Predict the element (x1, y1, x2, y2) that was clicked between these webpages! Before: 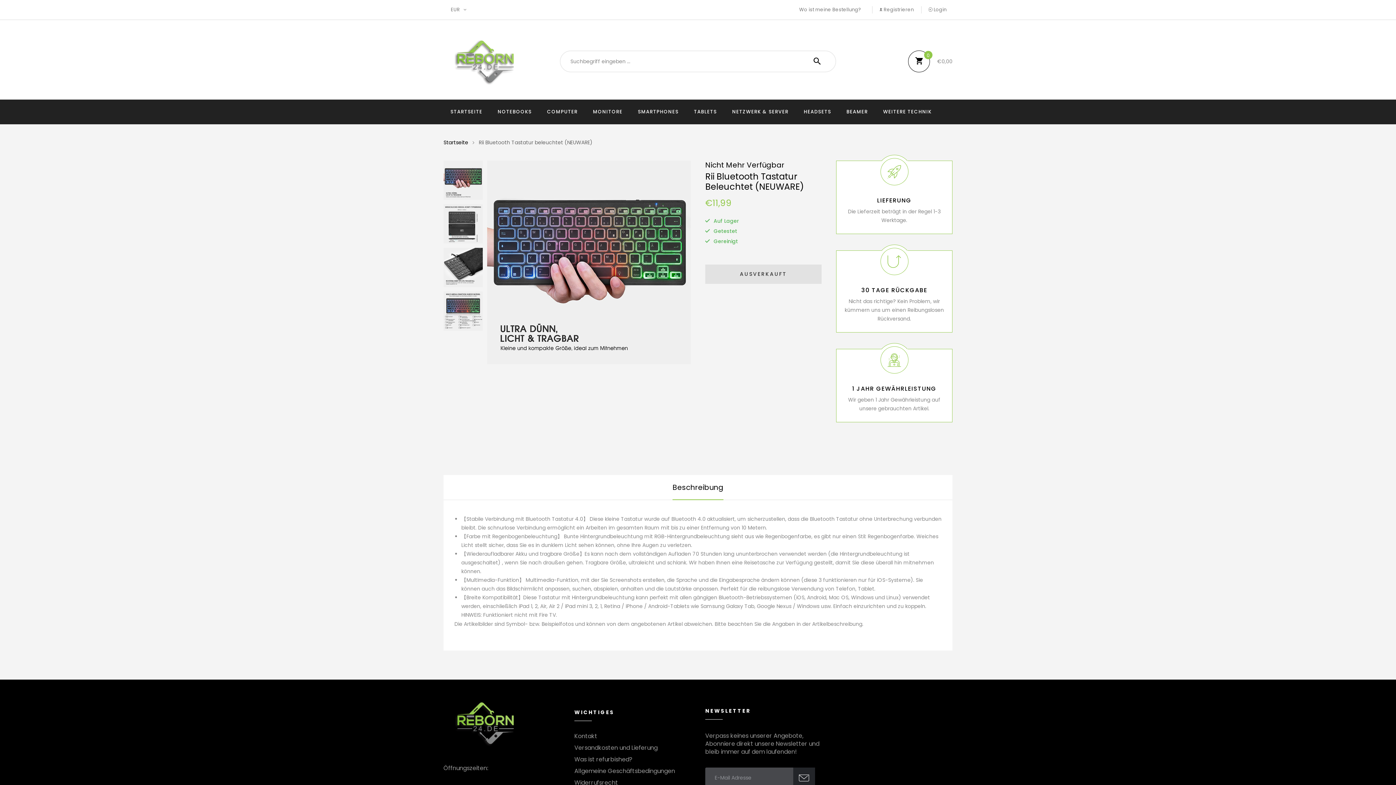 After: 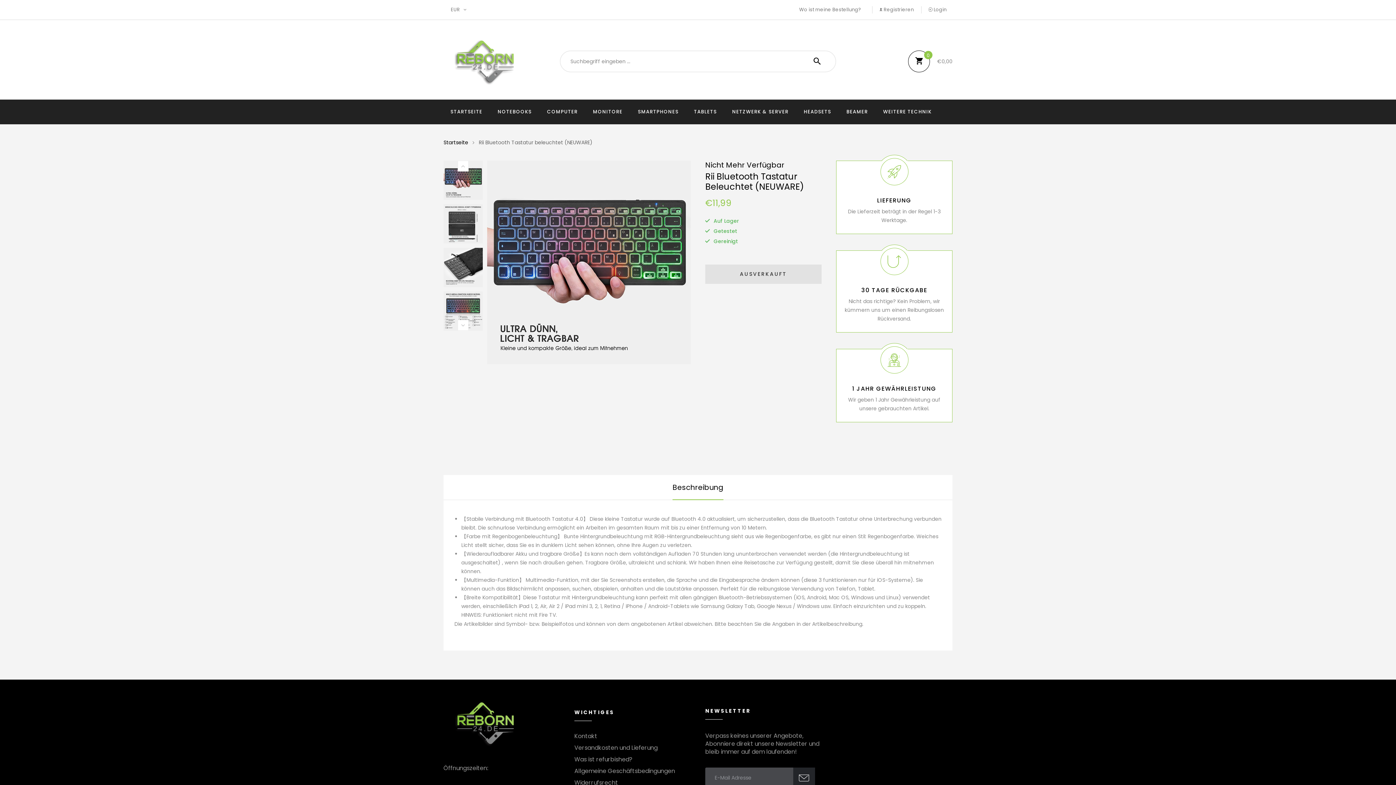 Action: bbox: (443, 160, 482, 200)